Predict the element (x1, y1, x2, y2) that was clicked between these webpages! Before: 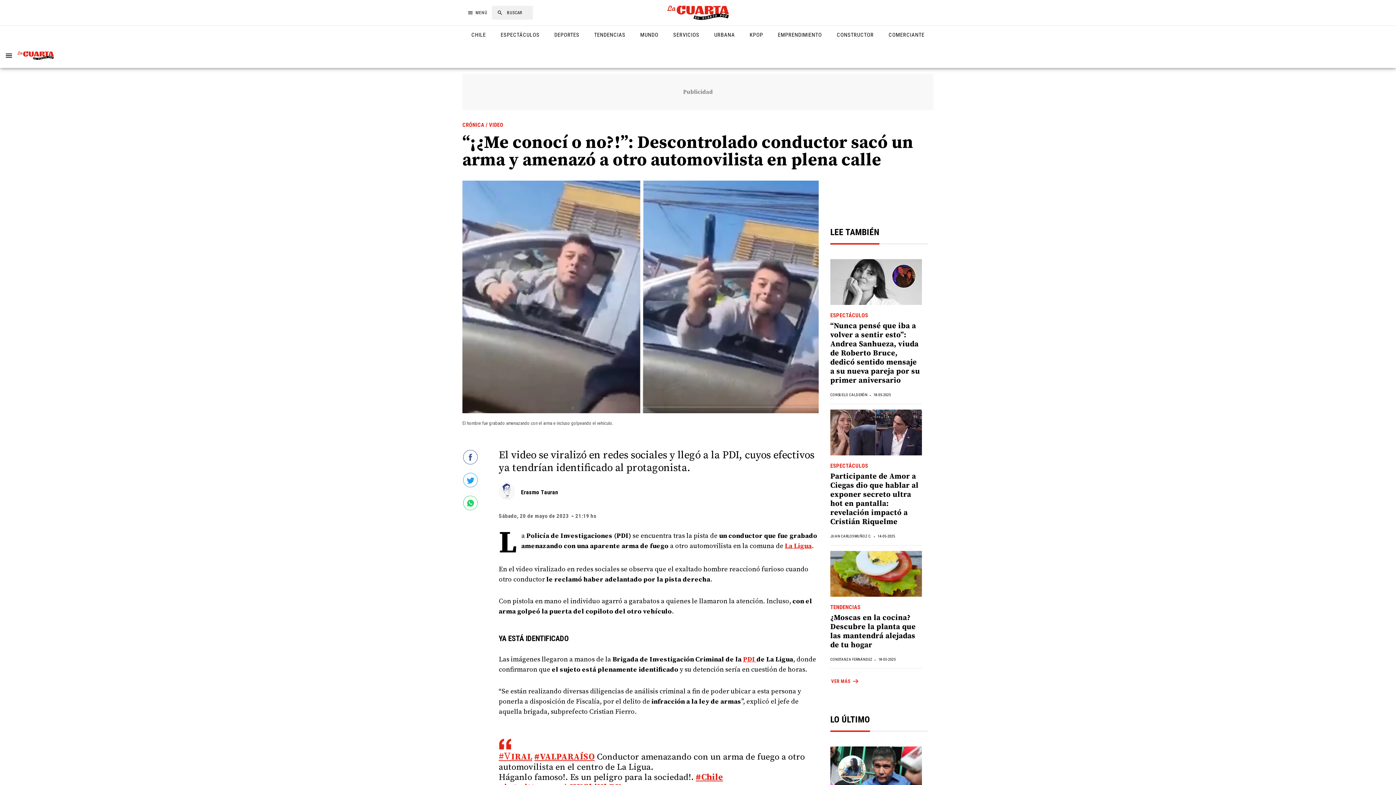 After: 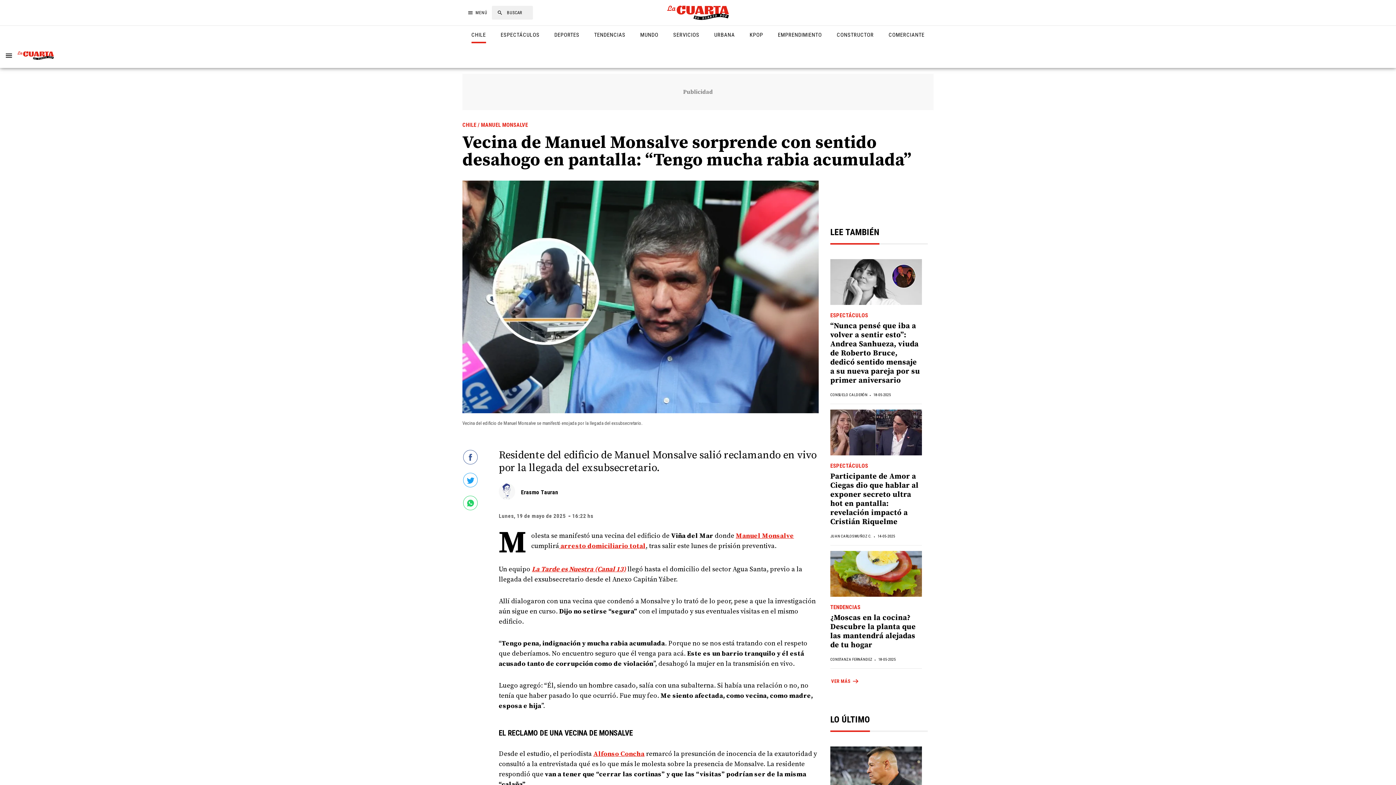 Action: bbox: (830, 746, 922, 794)